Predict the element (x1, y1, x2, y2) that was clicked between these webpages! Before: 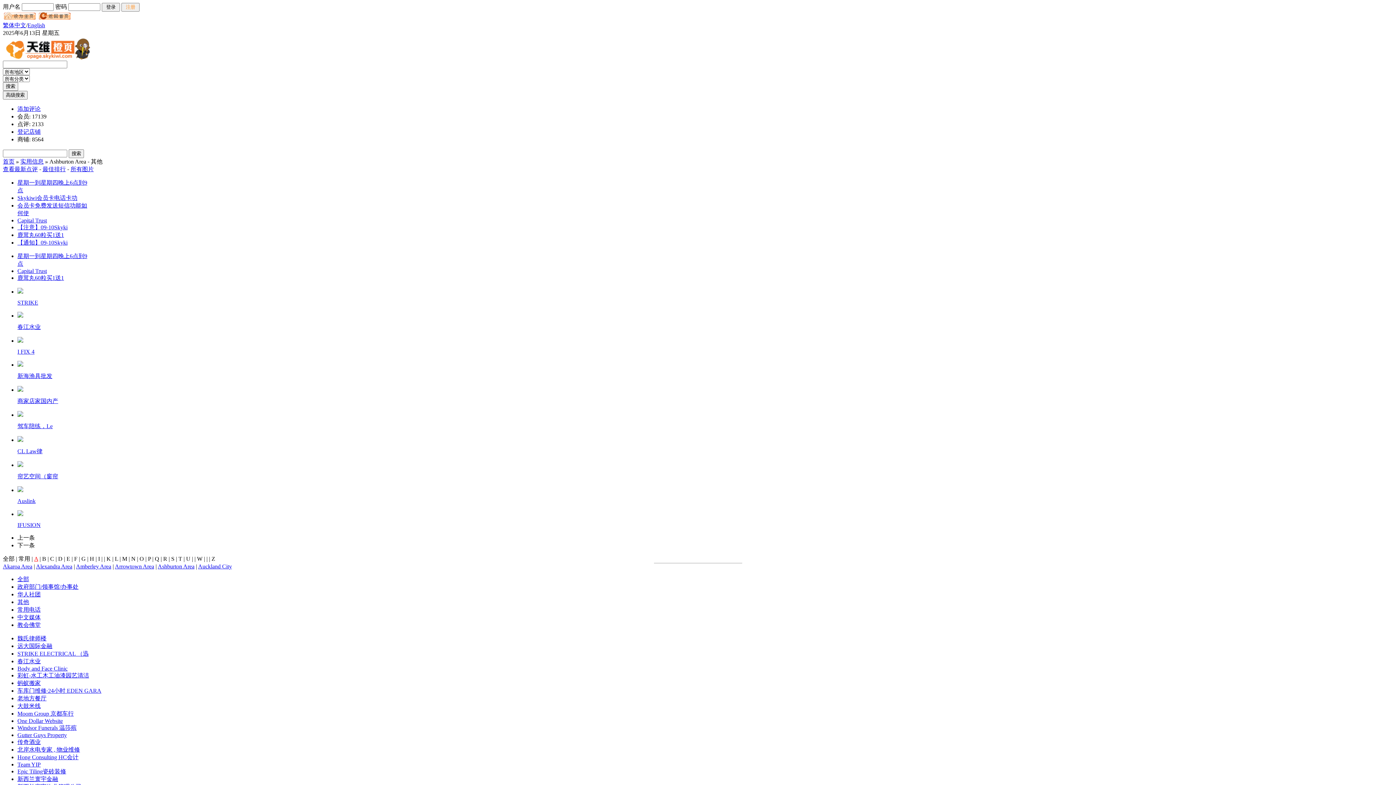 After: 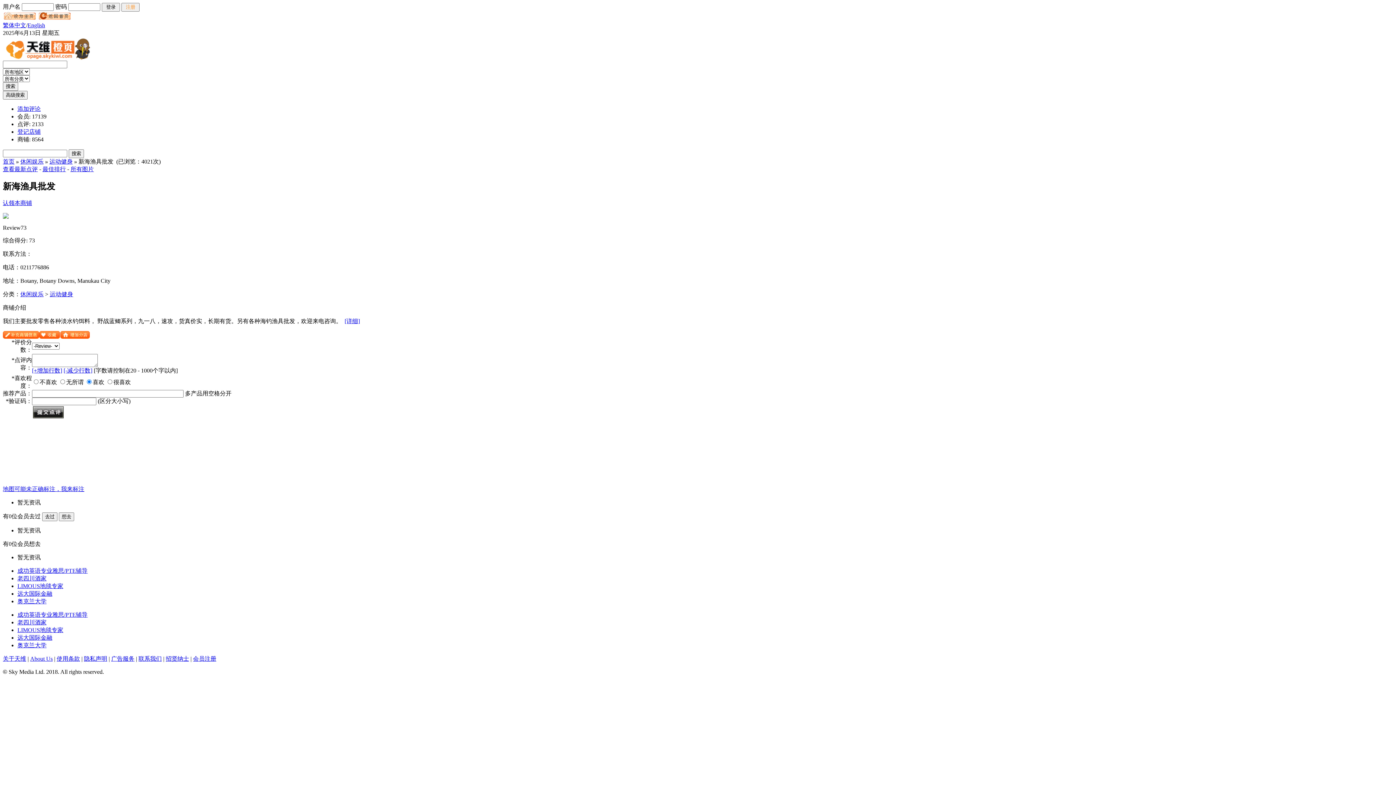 Action: label: 新海渔具批发 bbox: (17, 373, 52, 379)